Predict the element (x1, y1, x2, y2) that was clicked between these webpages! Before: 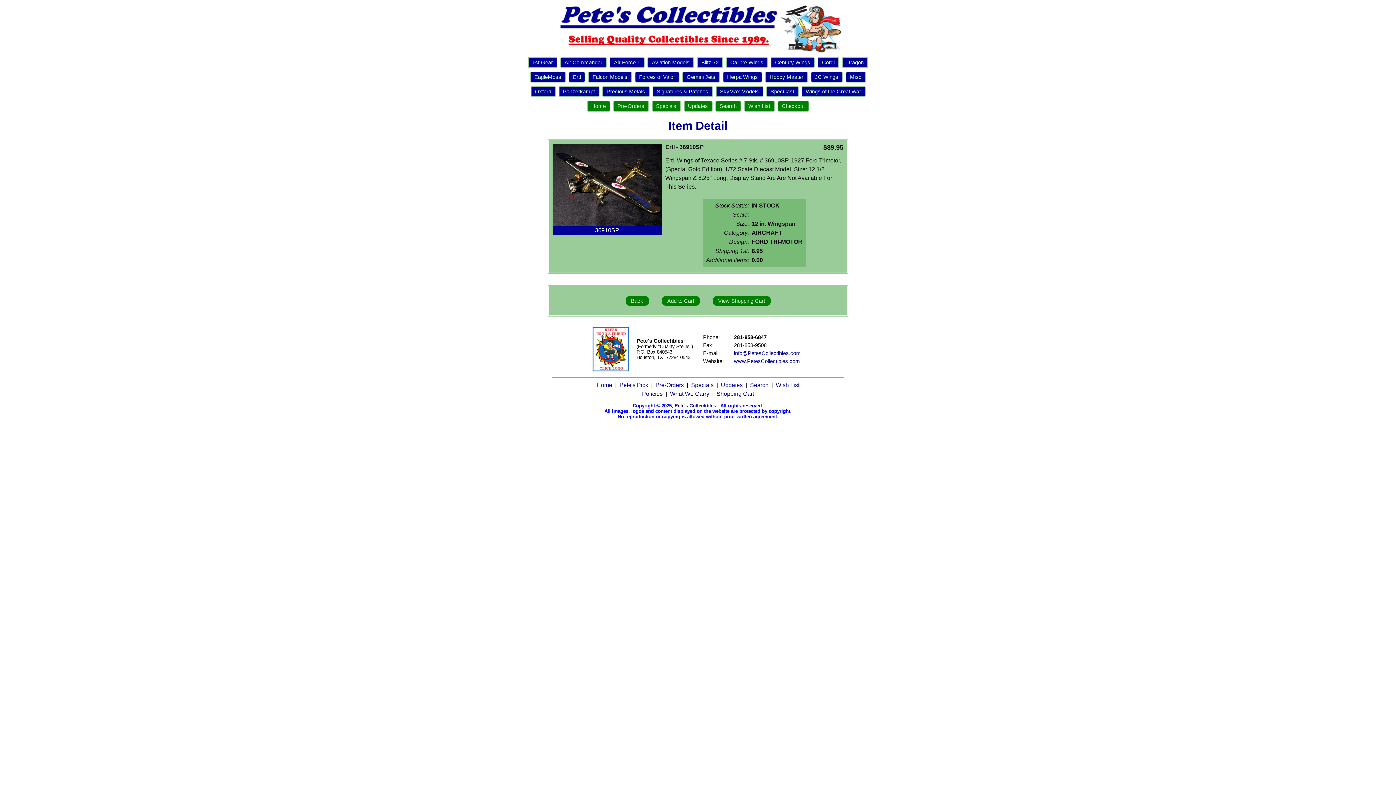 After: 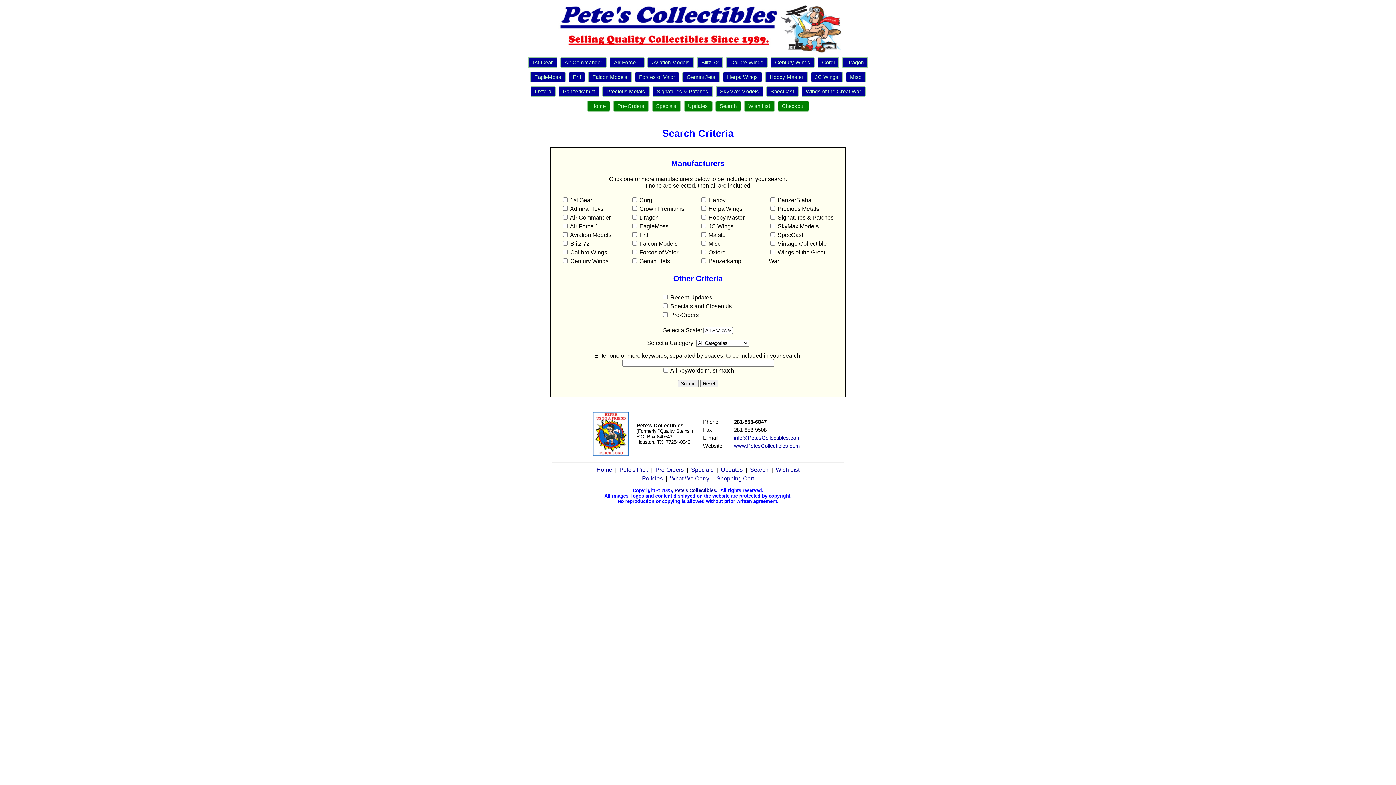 Action: bbox: (715, 100, 741, 111) label: Search